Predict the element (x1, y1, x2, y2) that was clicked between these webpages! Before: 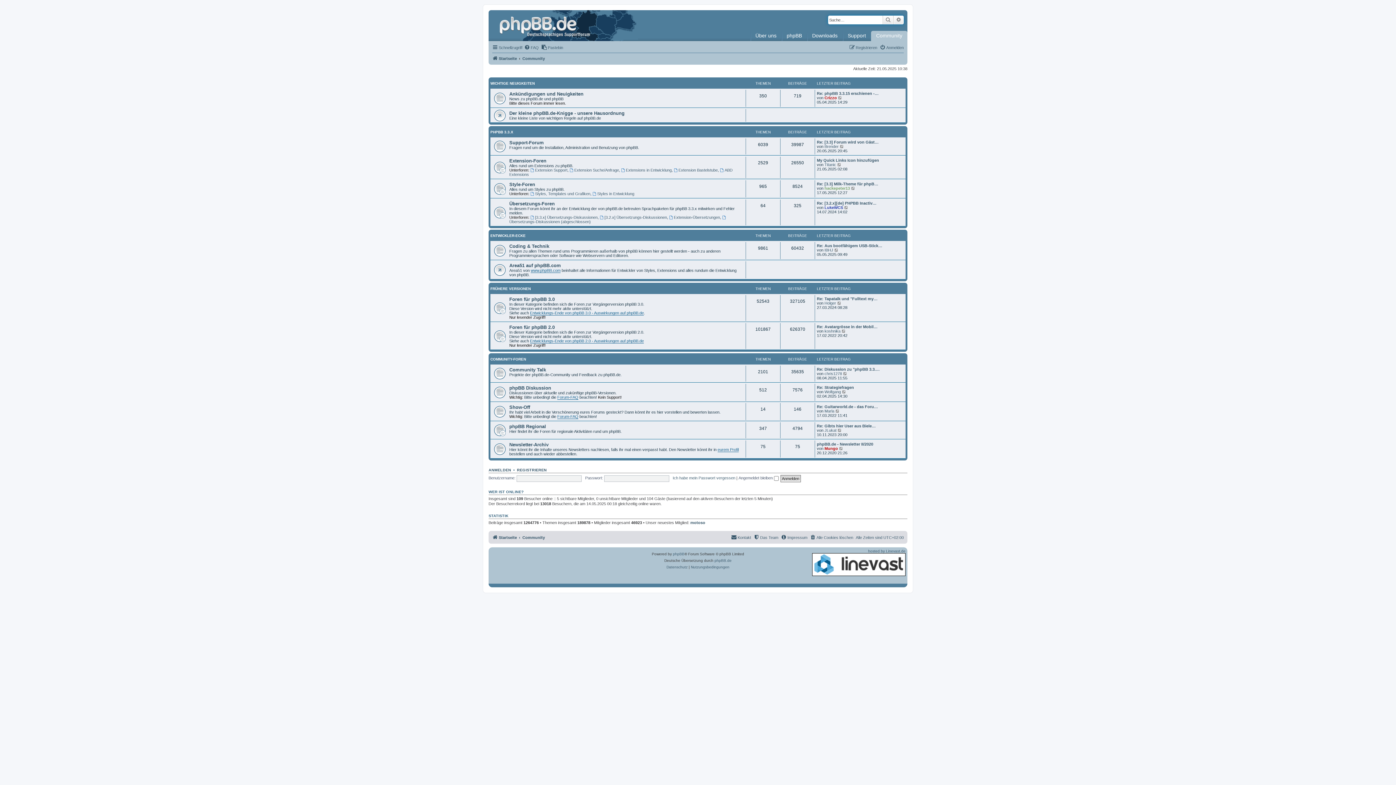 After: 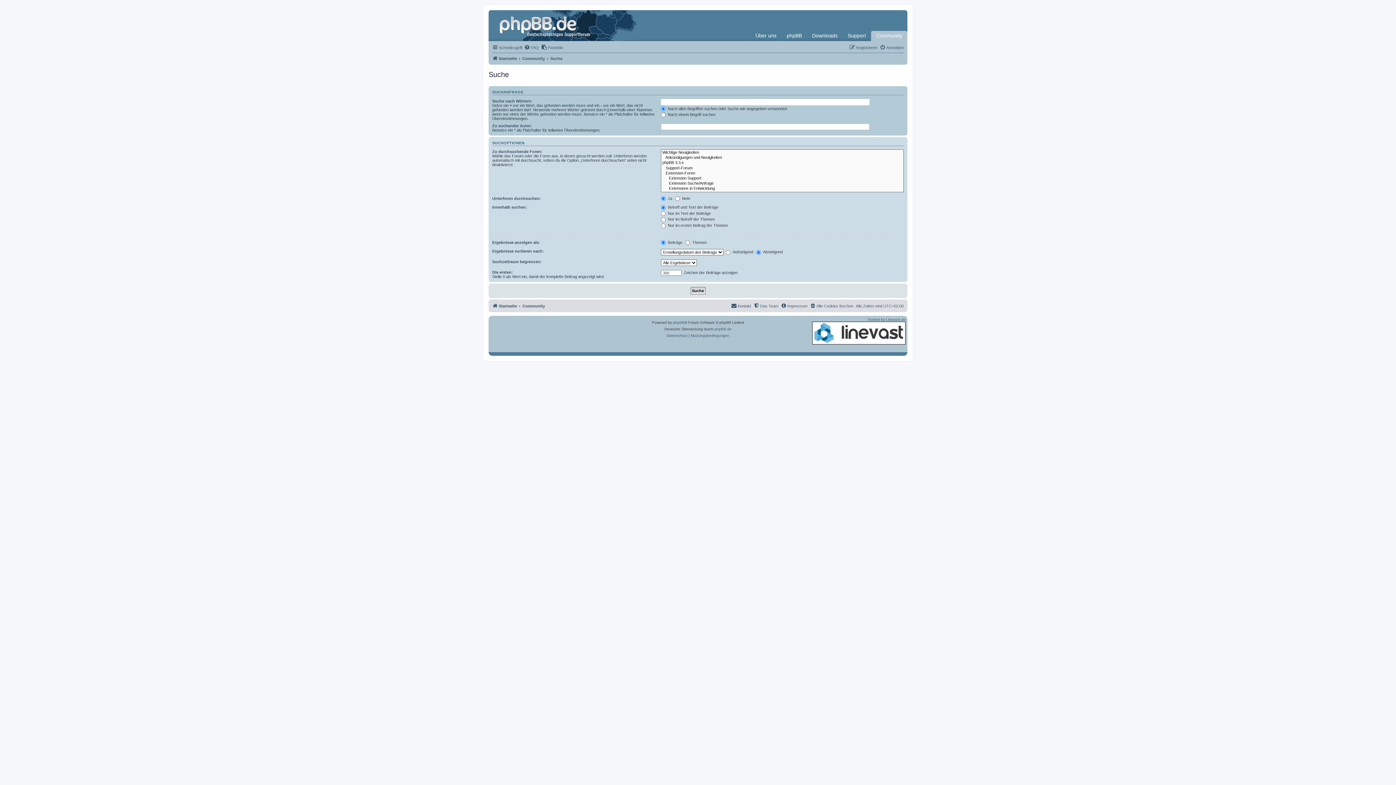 Action: bbox: (882, 15, 893, 24) label: Suche